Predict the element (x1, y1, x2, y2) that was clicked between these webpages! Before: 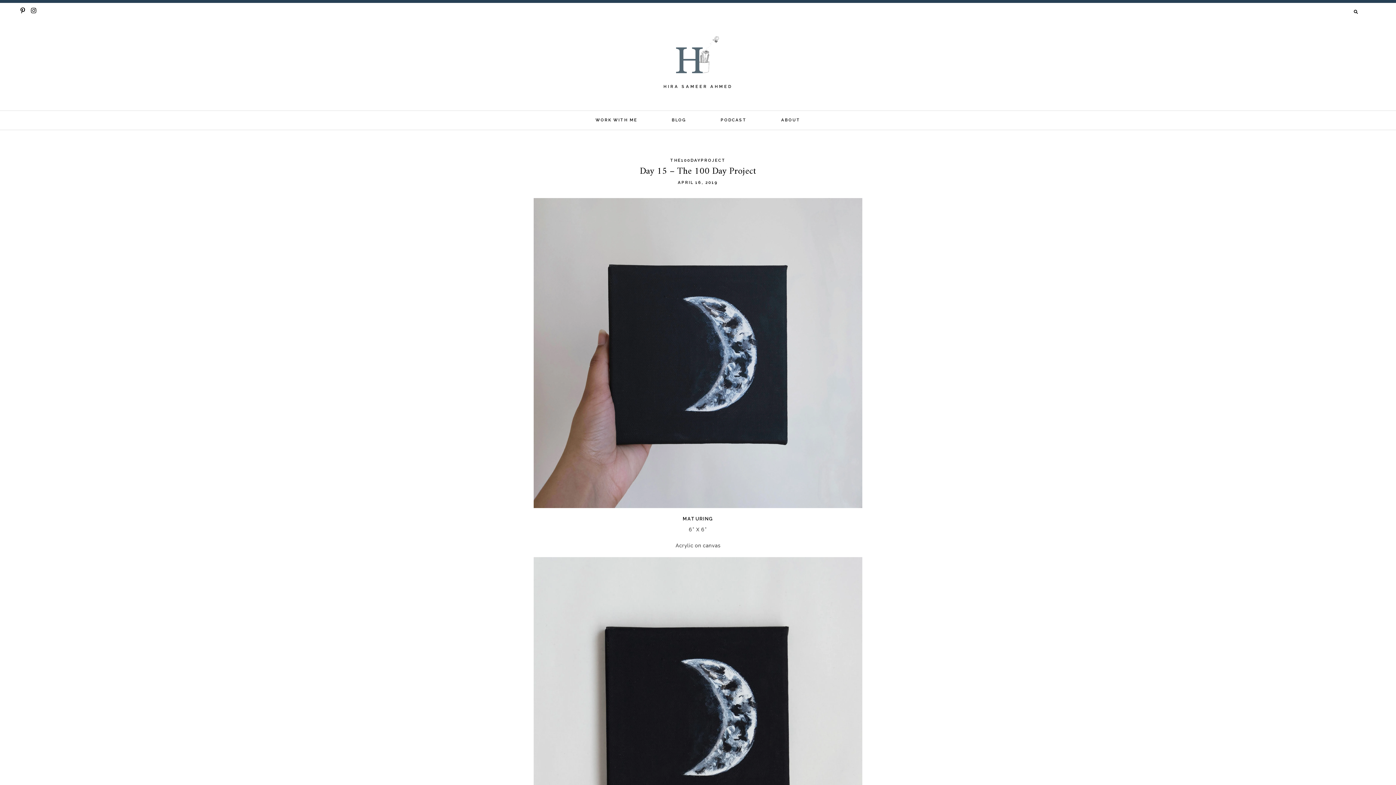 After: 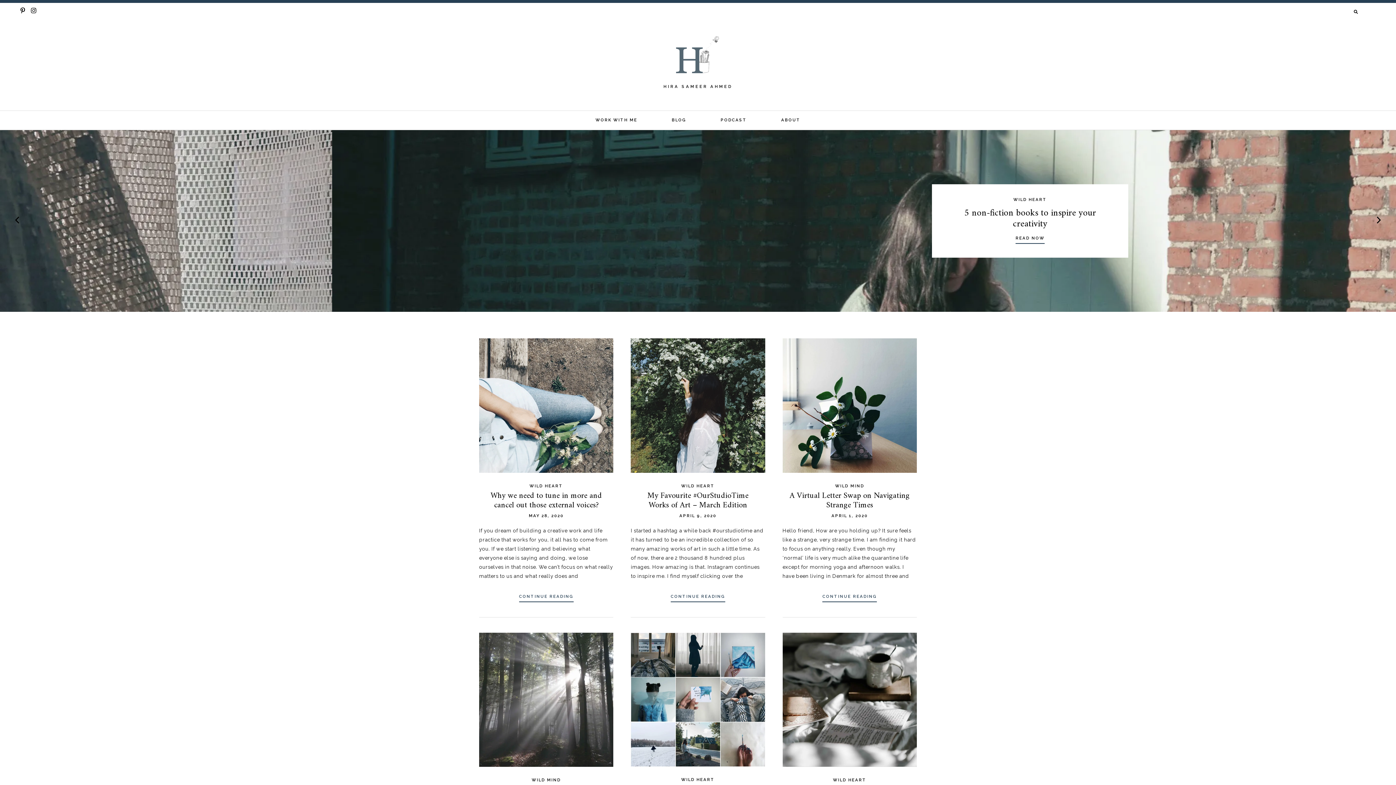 Action: label: BLOG bbox: (671, 111, 686, 128)